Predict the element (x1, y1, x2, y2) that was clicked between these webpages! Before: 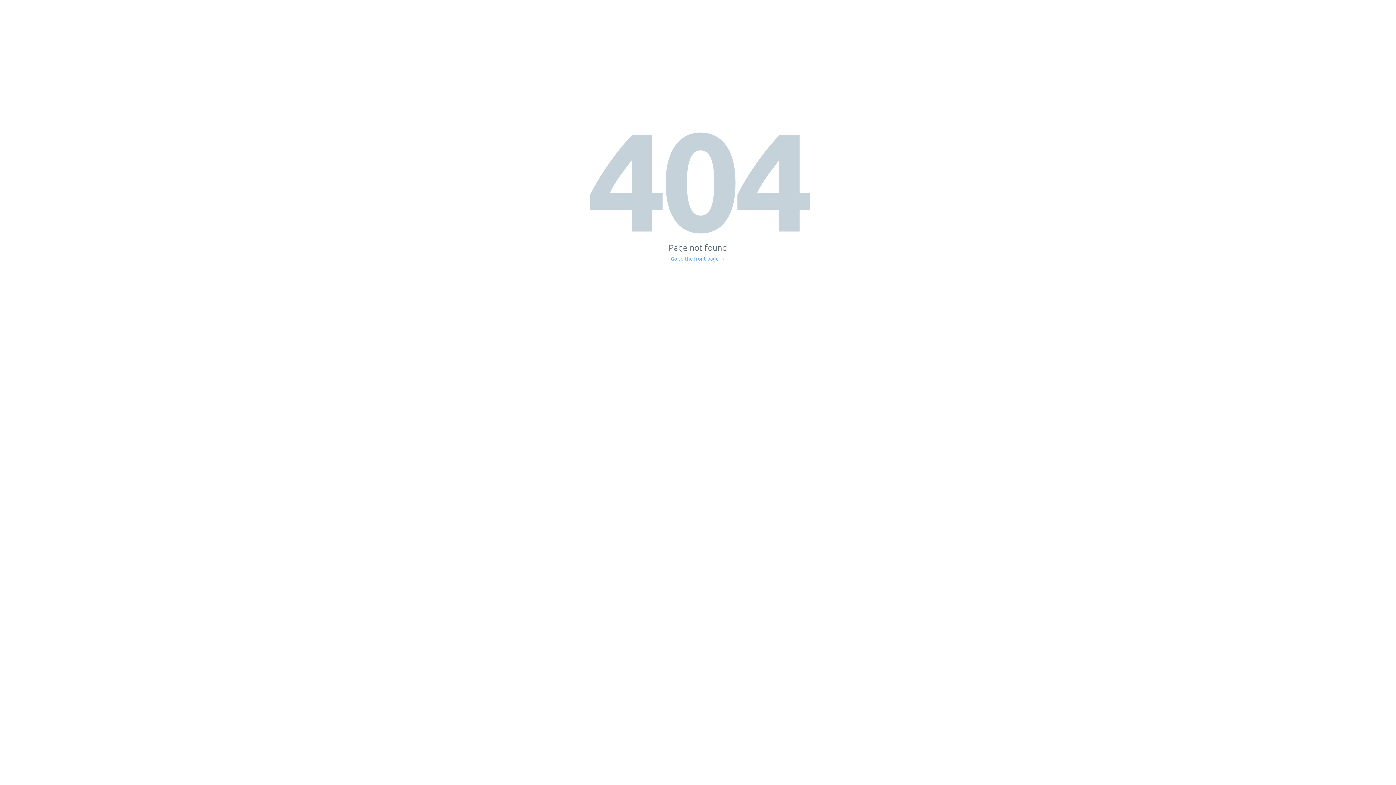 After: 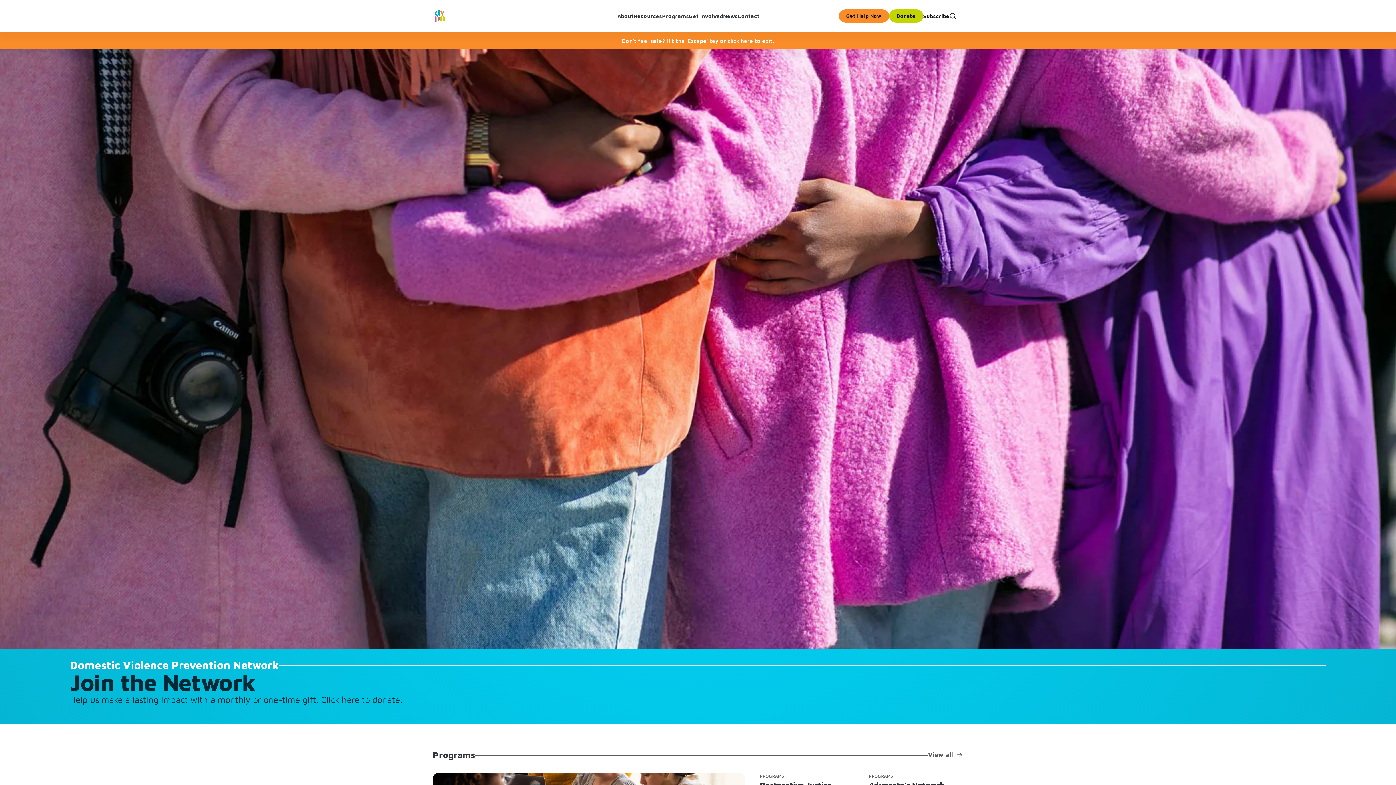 Action: bbox: (671, 256, 725, 261) label: Go to the front page →